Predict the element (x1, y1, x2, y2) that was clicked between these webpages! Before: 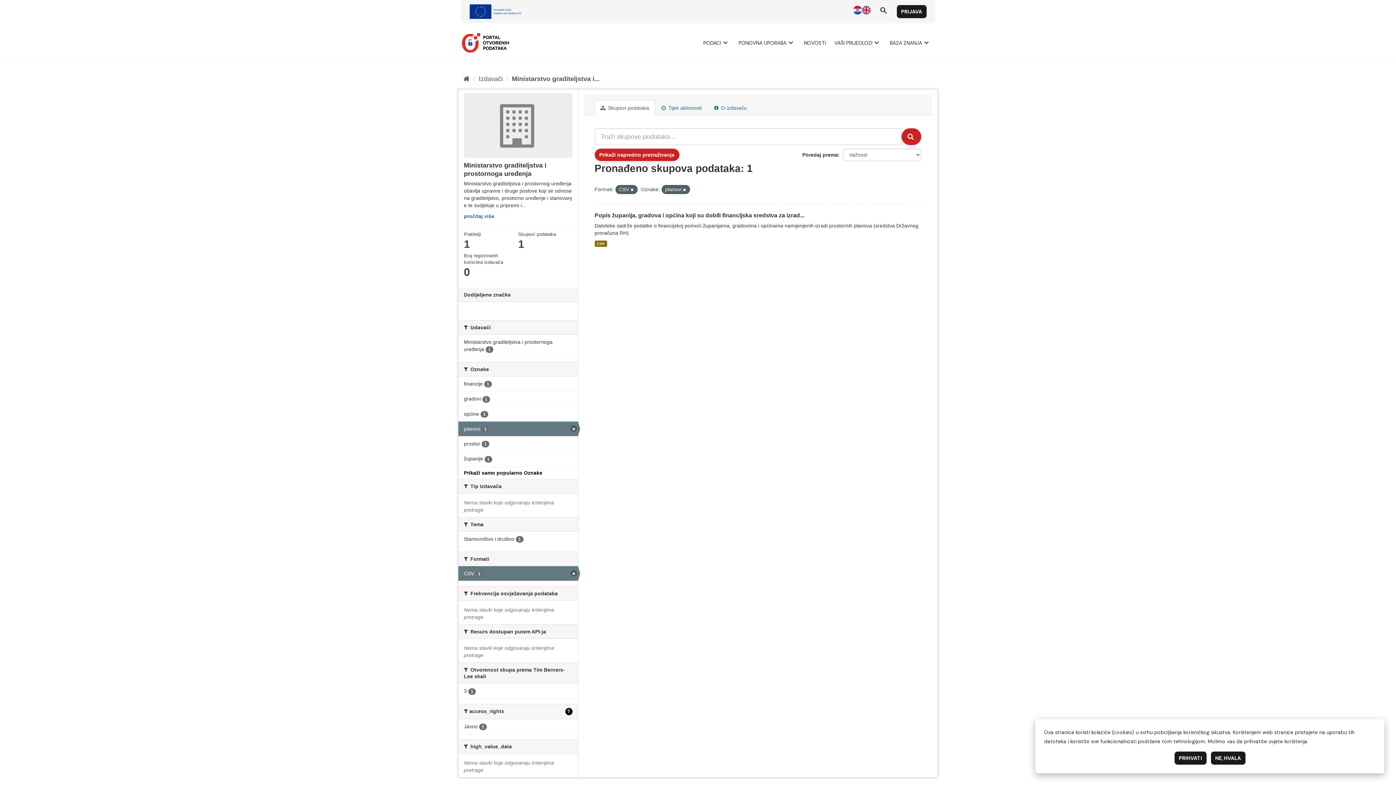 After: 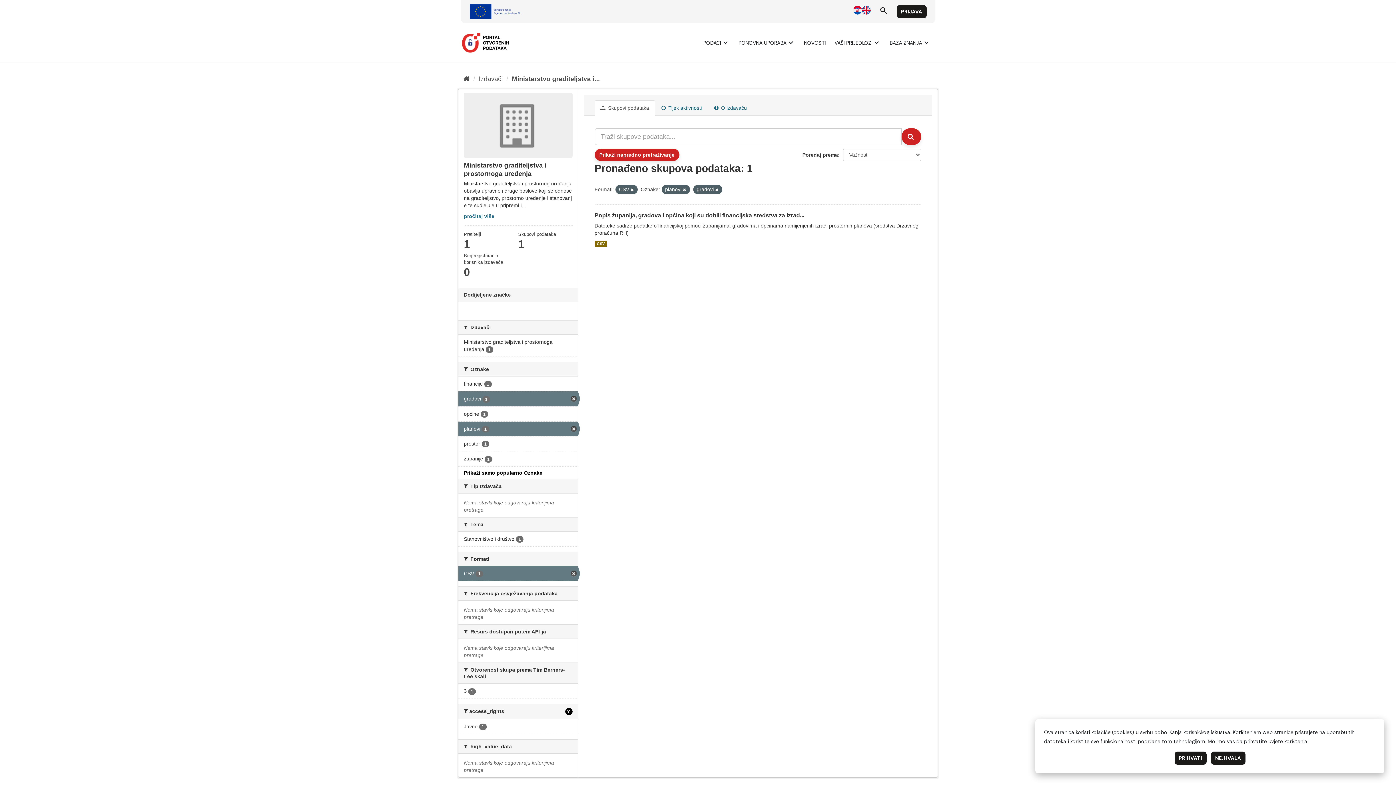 Action: label: gradovi 1 bbox: (458, 391, 578, 406)